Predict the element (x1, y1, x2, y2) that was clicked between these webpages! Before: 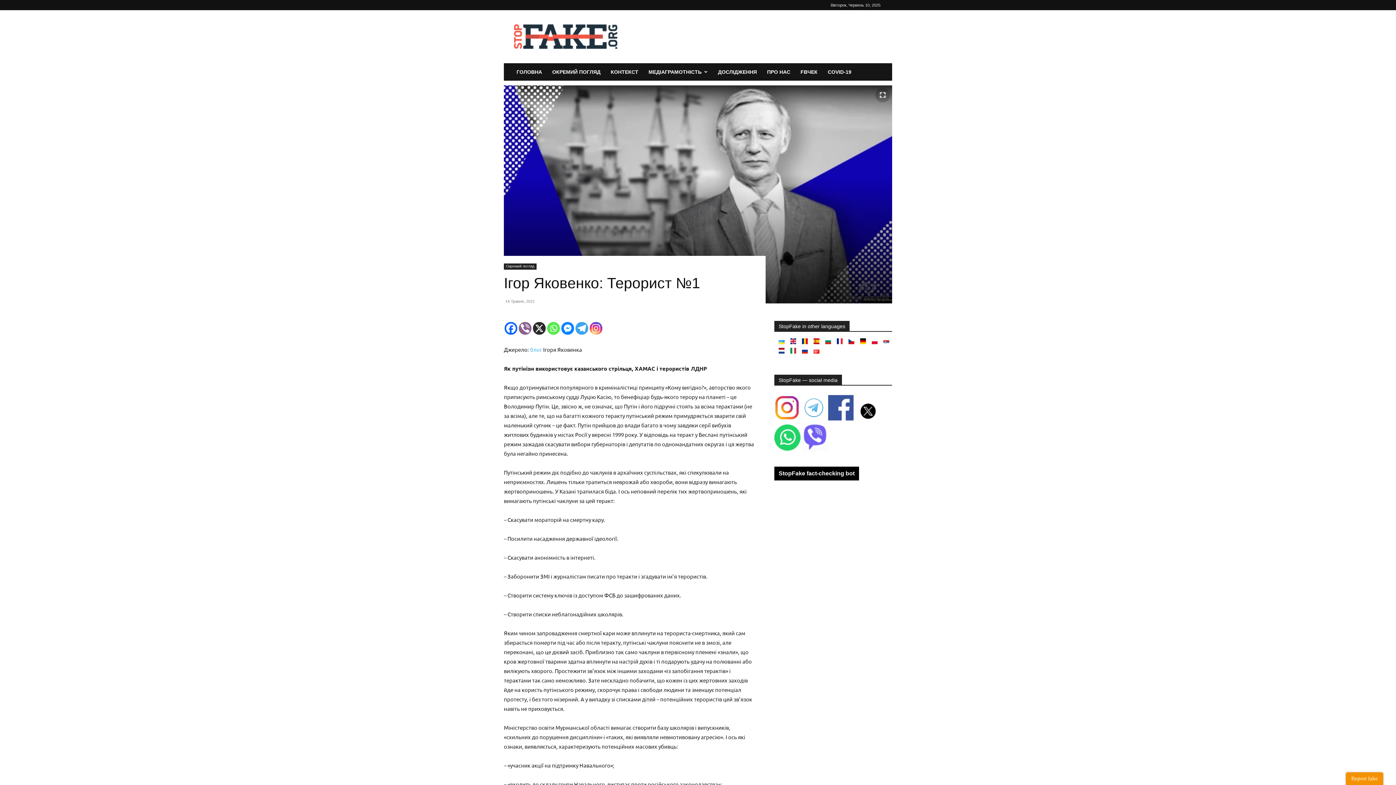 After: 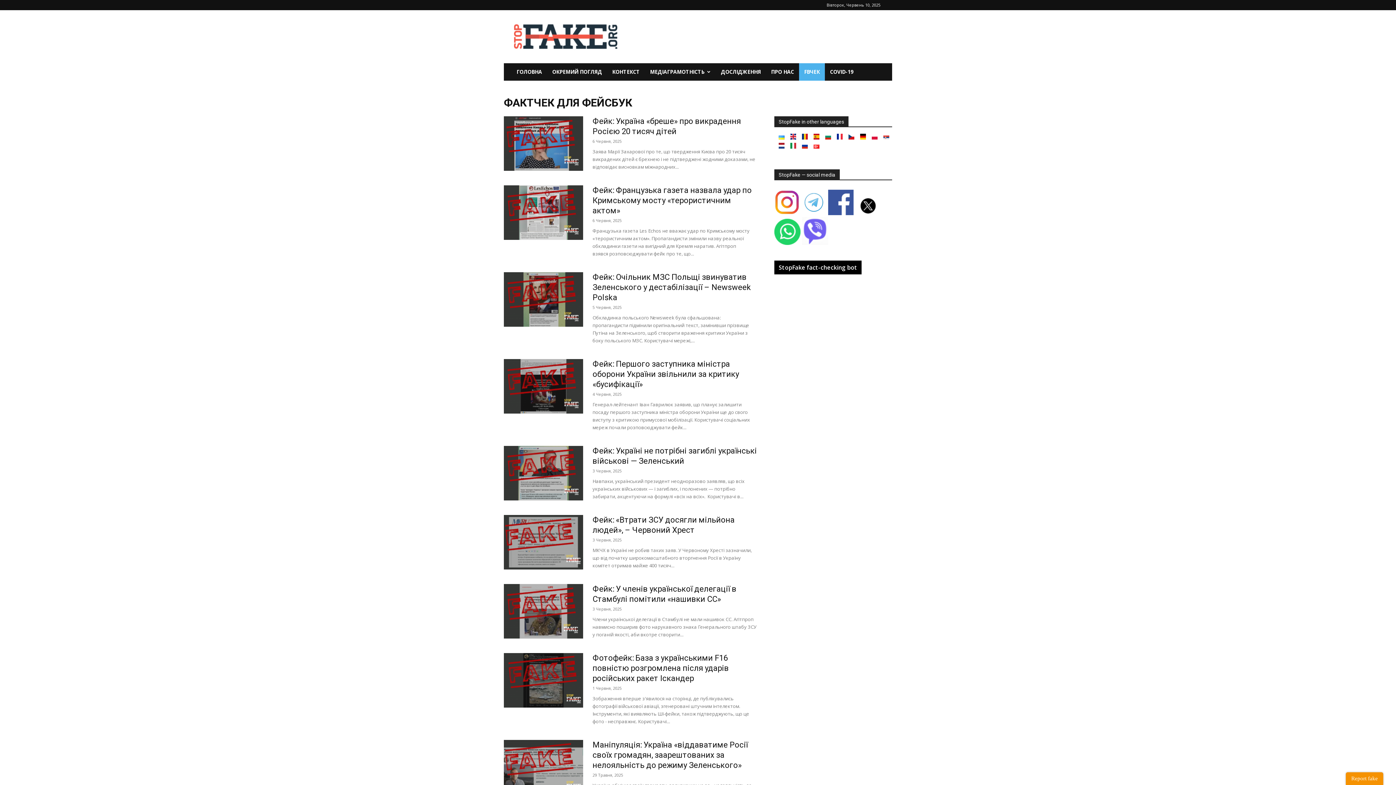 Action: bbox: (795, 63, 822, 80) label: FBЧЕК